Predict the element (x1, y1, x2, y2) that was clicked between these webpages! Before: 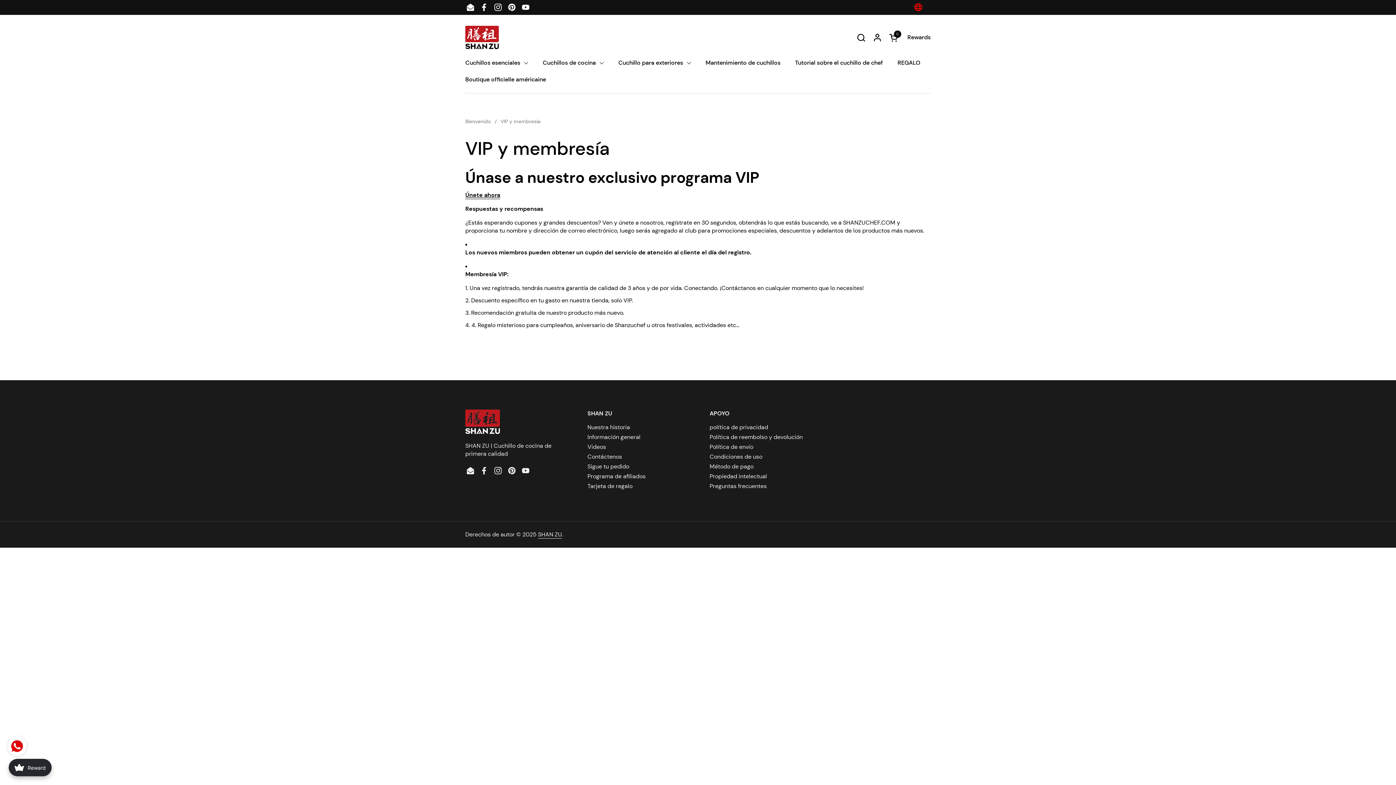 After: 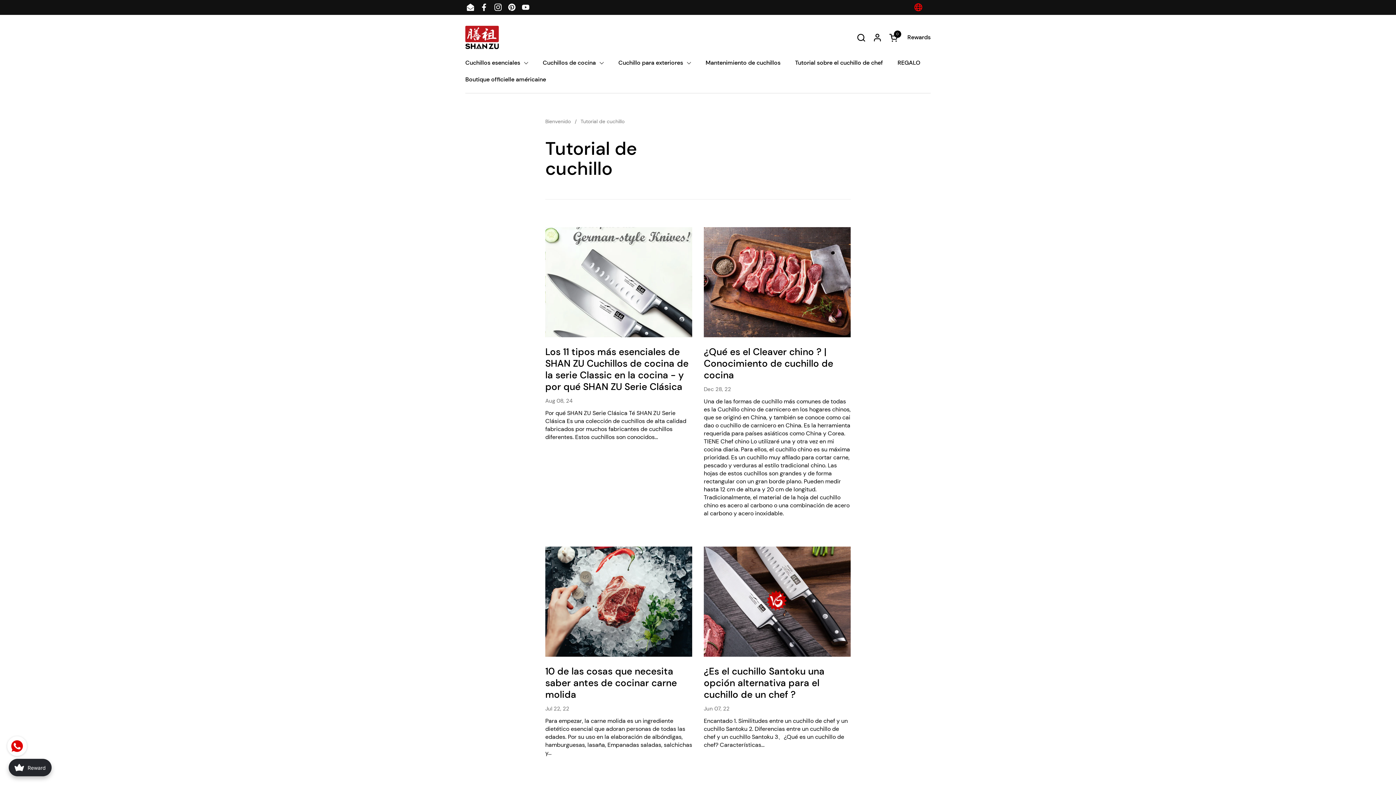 Action: bbox: (788, 54, 890, 71) label: Tutorial sobre el cuchillo de chef